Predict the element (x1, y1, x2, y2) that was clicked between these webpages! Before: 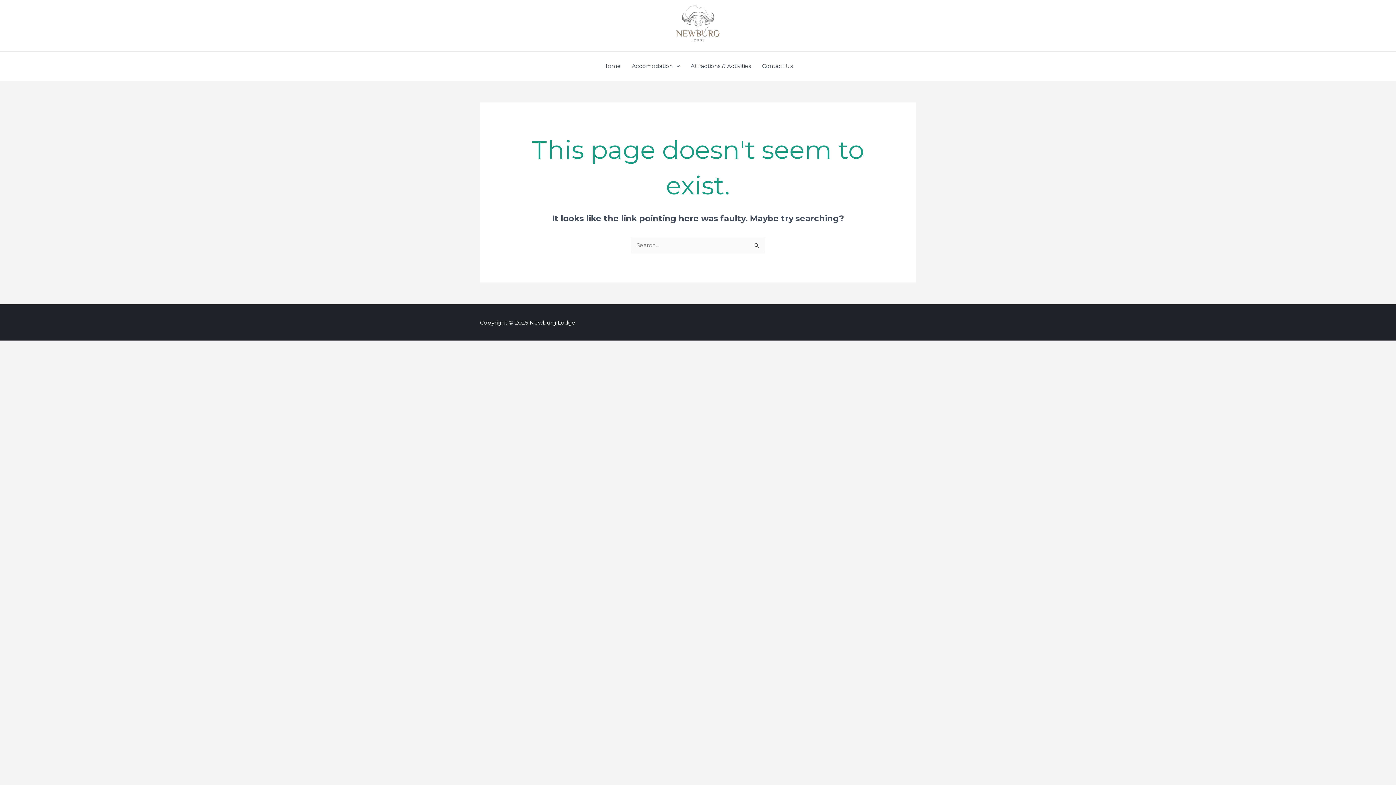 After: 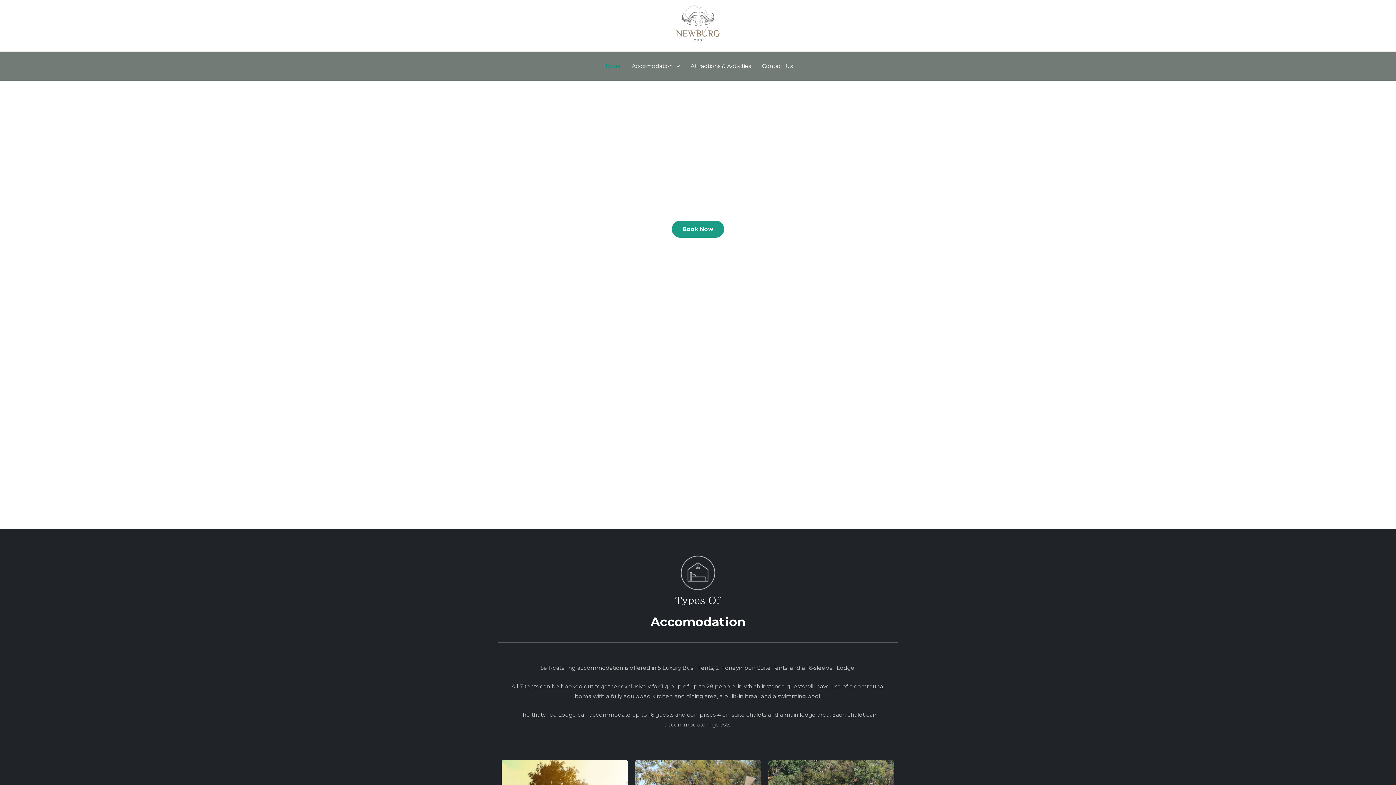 Action: bbox: (597, 51, 626, 80) label: Home